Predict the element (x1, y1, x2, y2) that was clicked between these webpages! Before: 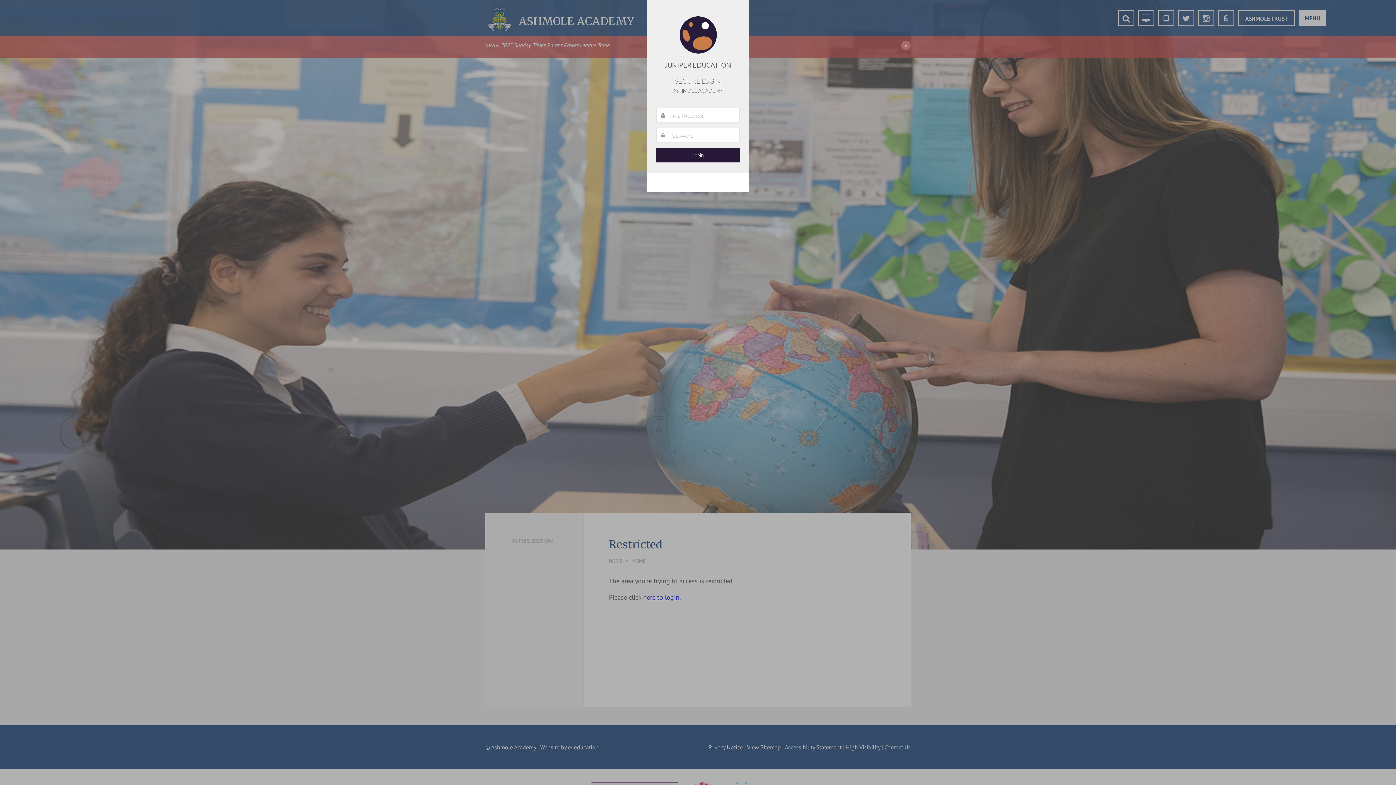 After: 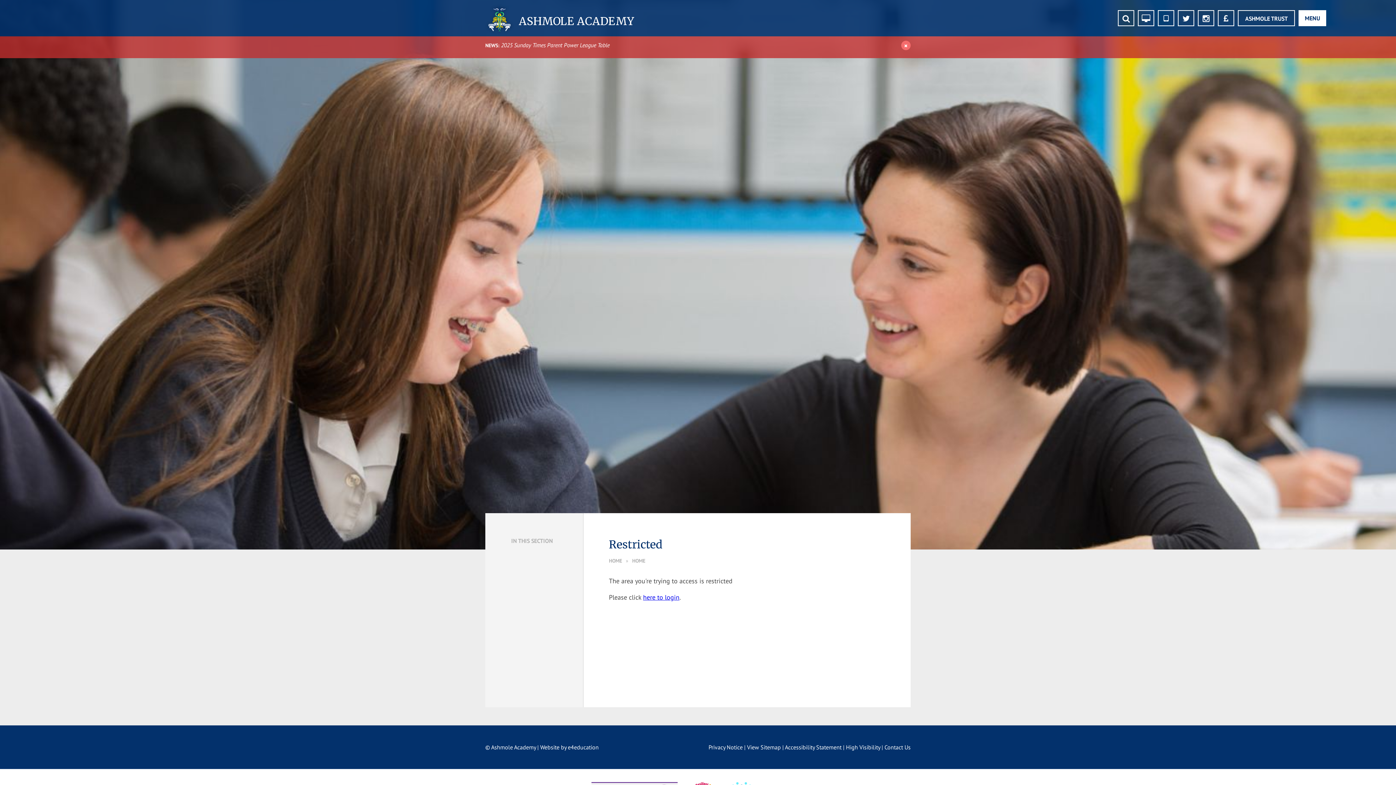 Action: bbox: (736, 5, 743, 12)